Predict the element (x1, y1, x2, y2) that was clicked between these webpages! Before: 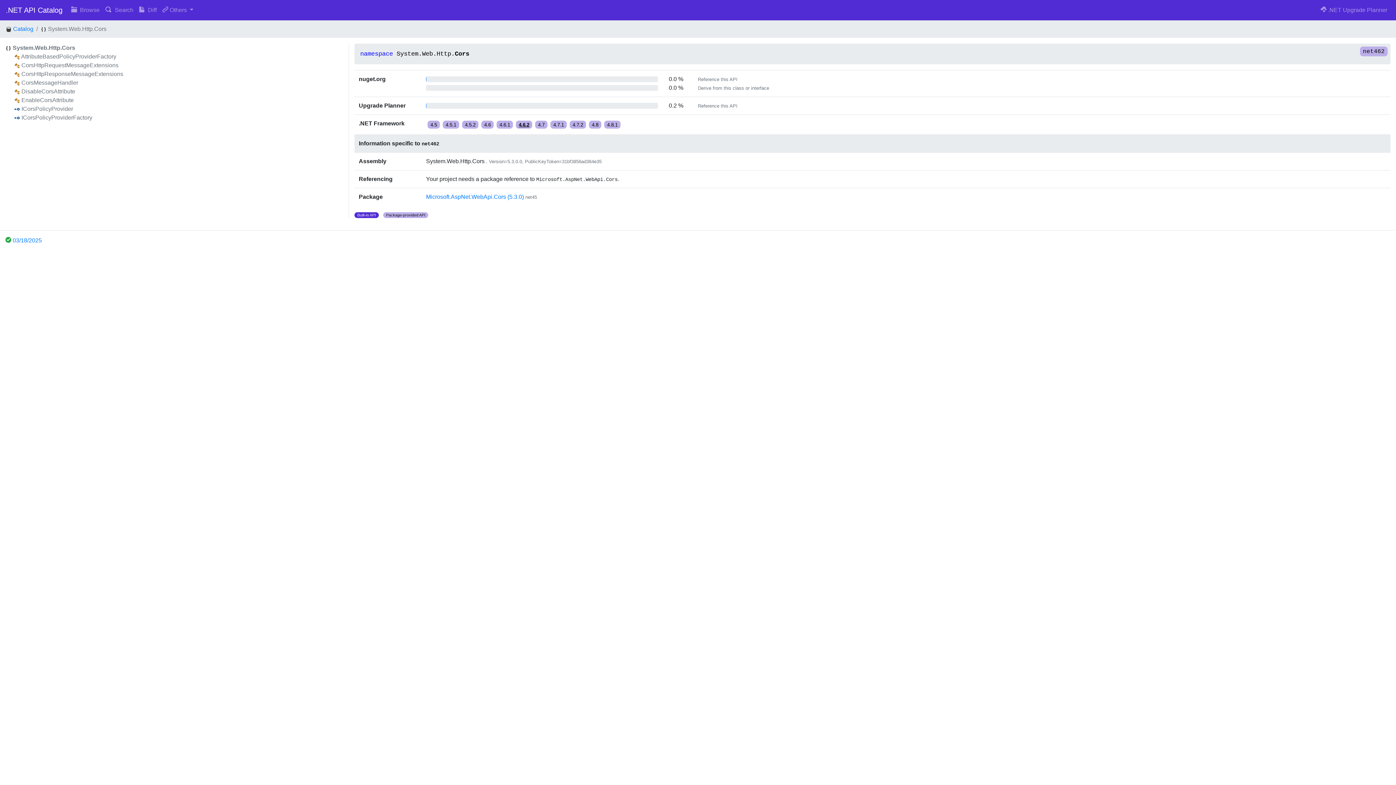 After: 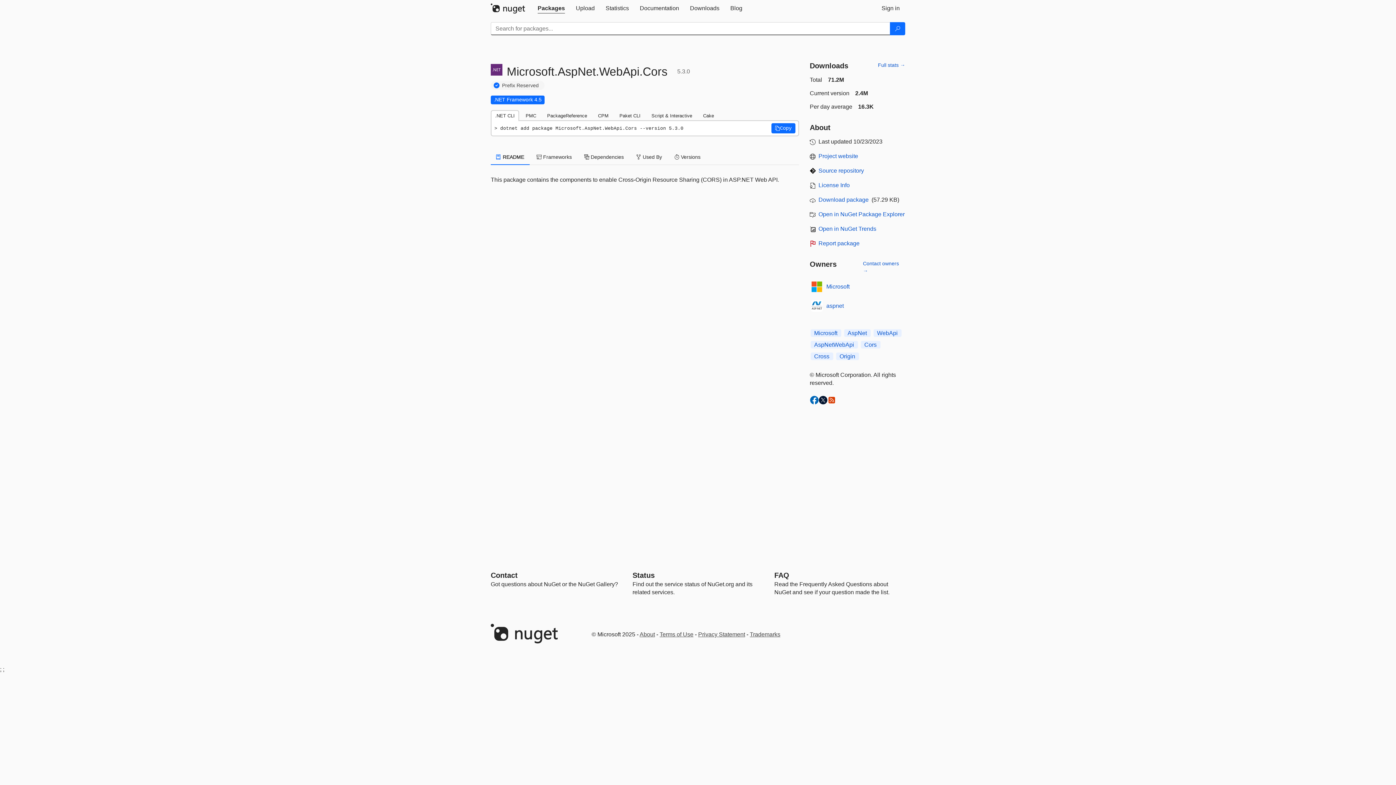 Action: bbox: (426, 193, 524, 200) label: Microsoft.AspNet.WebApi.Cors (5.3.0)